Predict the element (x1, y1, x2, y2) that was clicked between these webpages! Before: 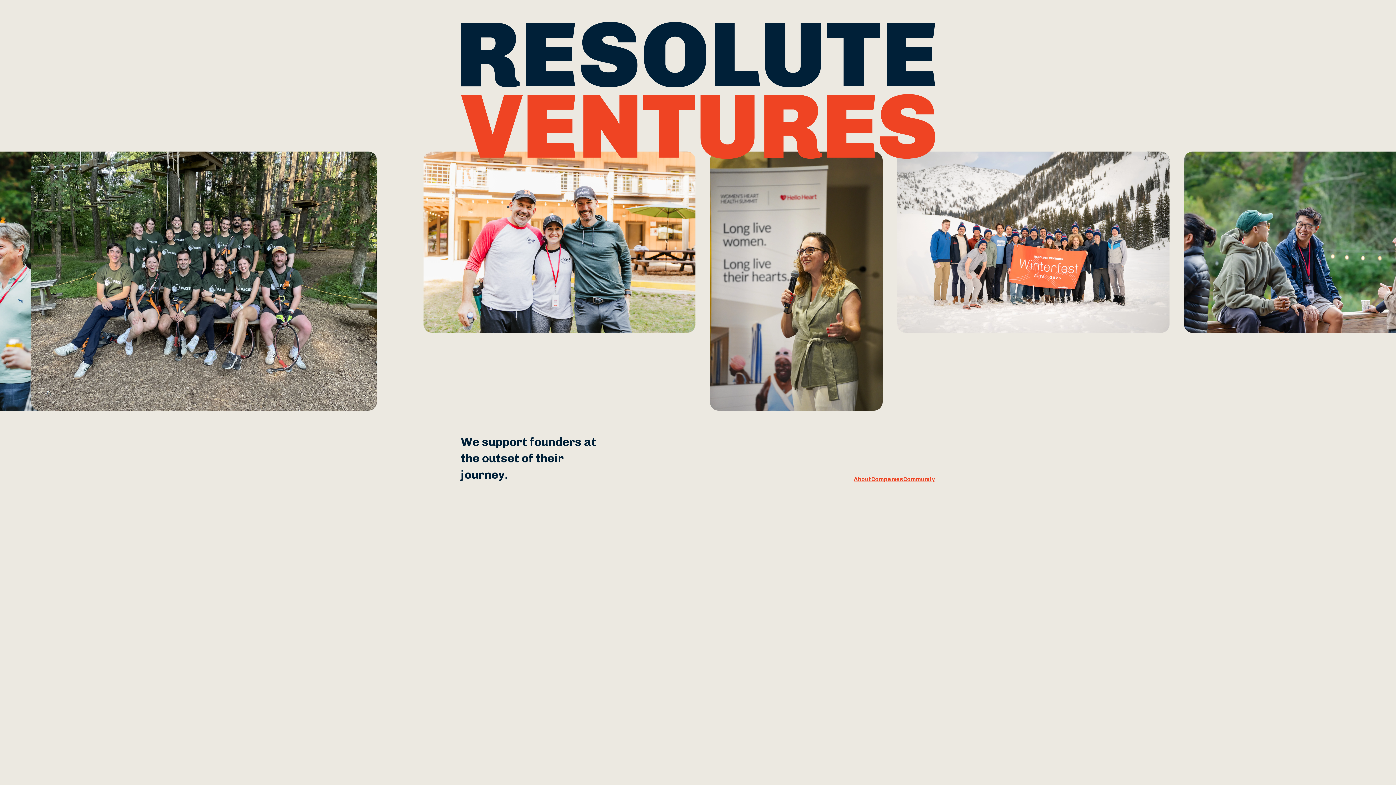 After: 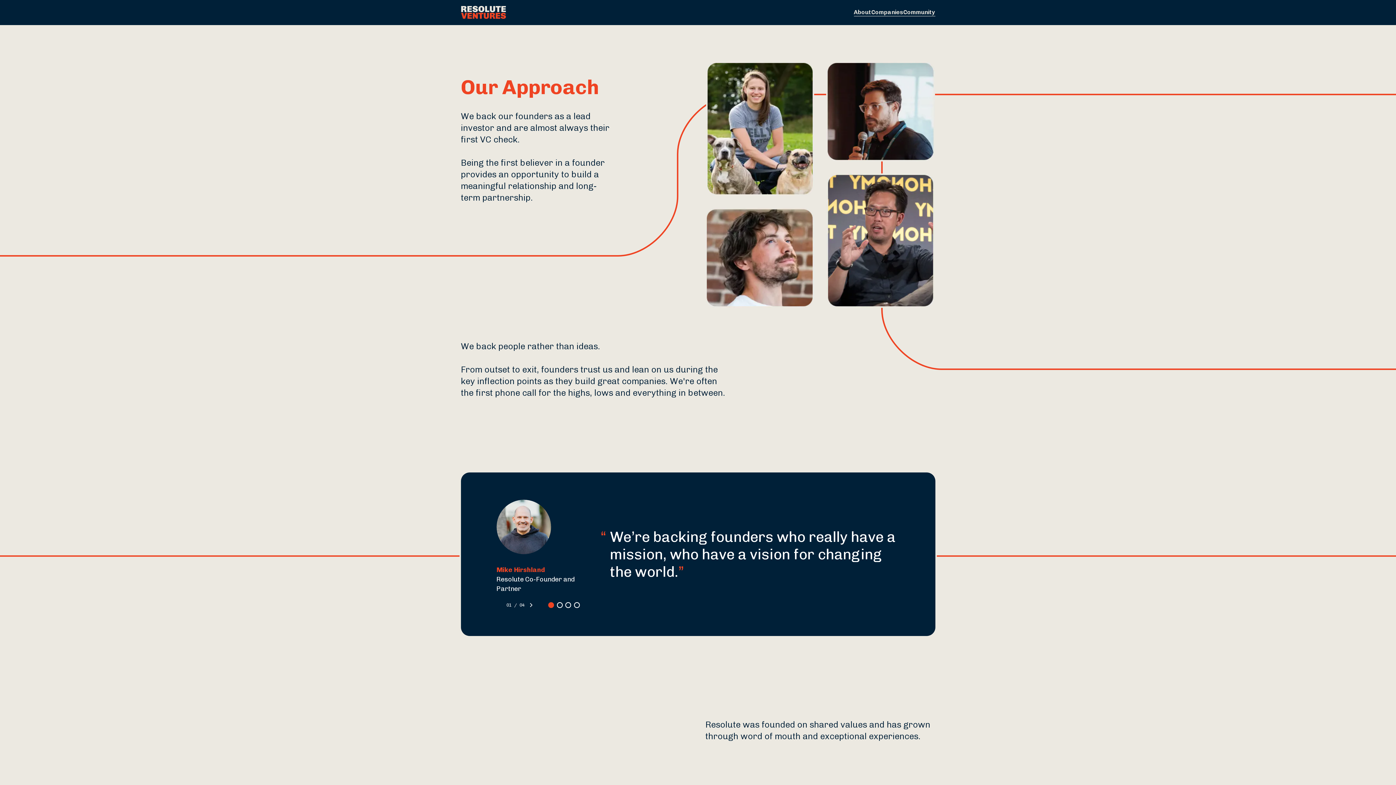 Action: label: About bbox: (854, 475, 871, 482)